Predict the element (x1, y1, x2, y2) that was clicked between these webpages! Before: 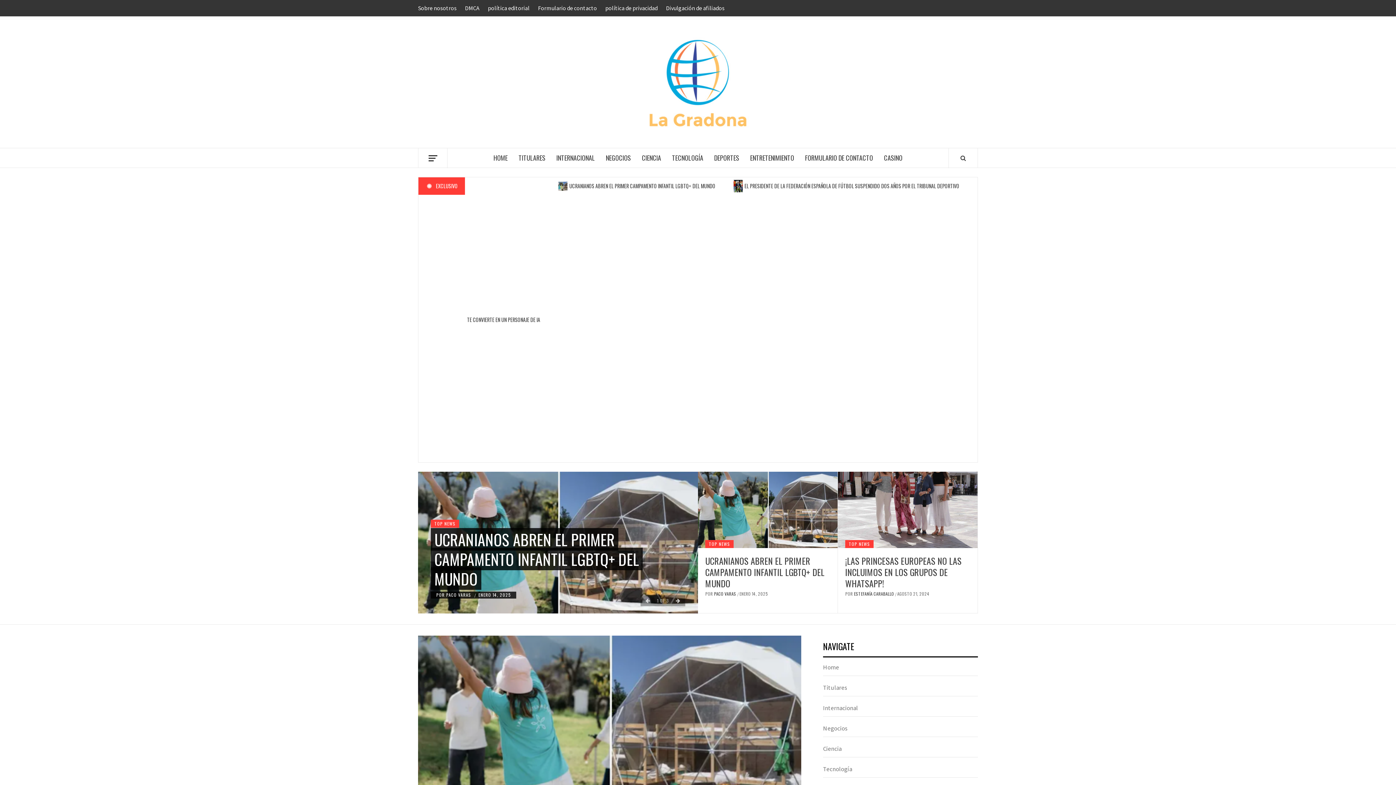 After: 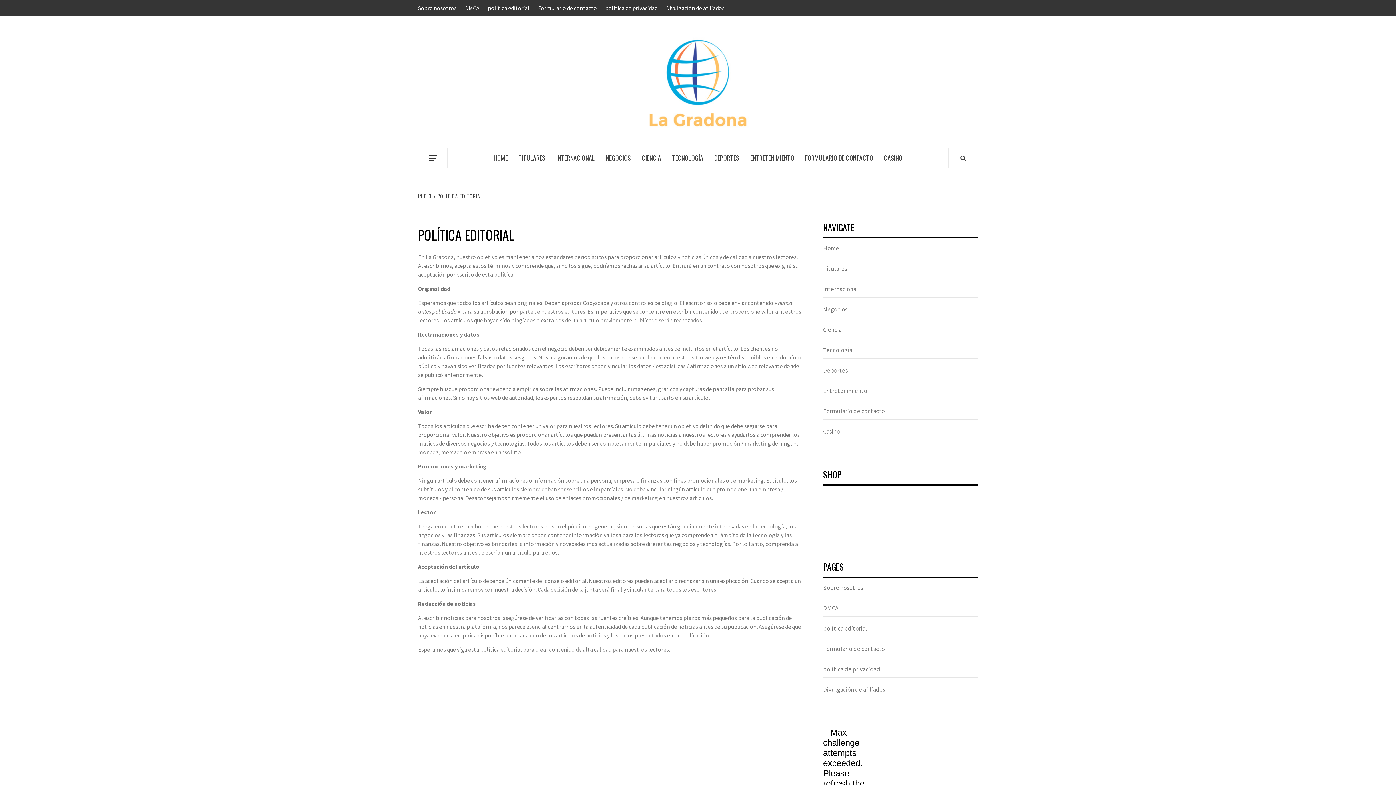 Action: label: política editorial bbox: (484, 0, 533, 16)